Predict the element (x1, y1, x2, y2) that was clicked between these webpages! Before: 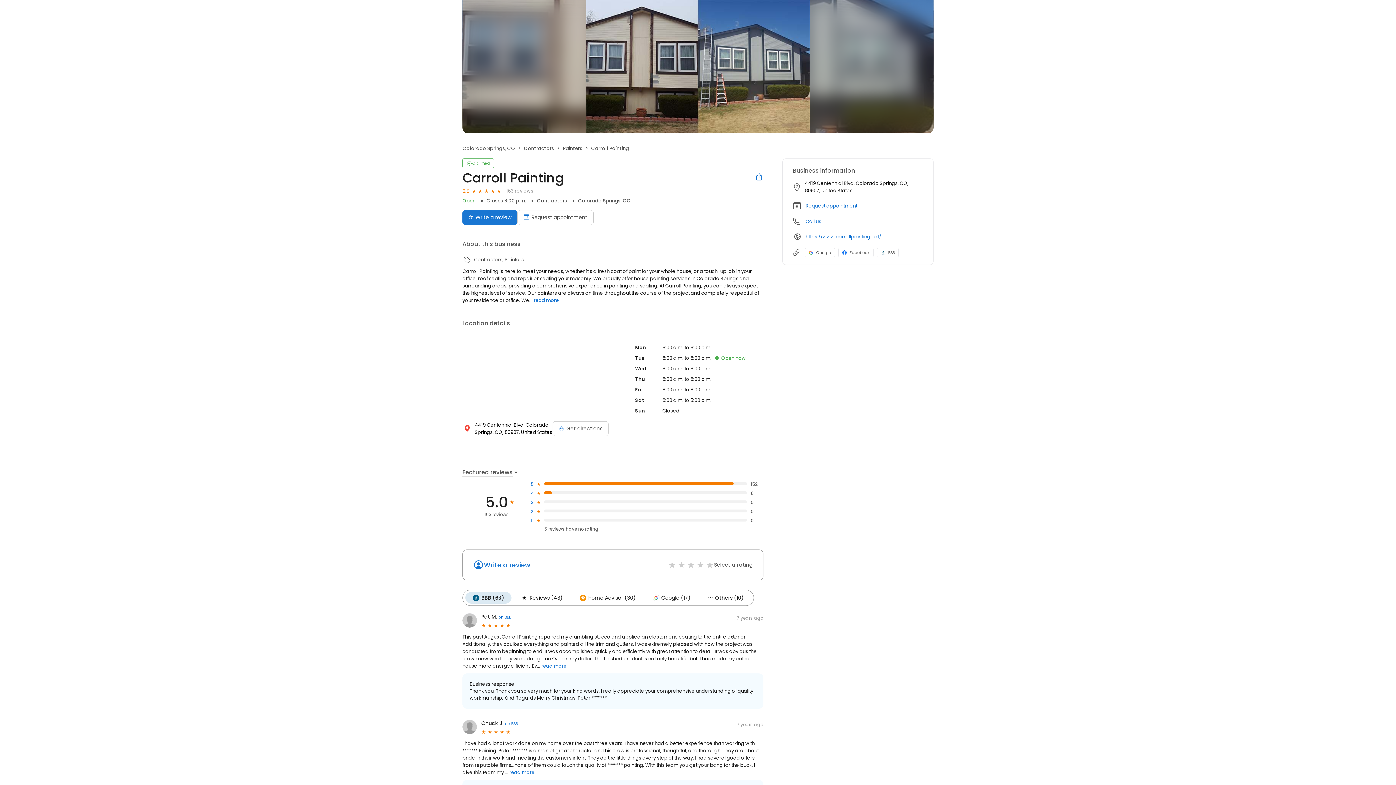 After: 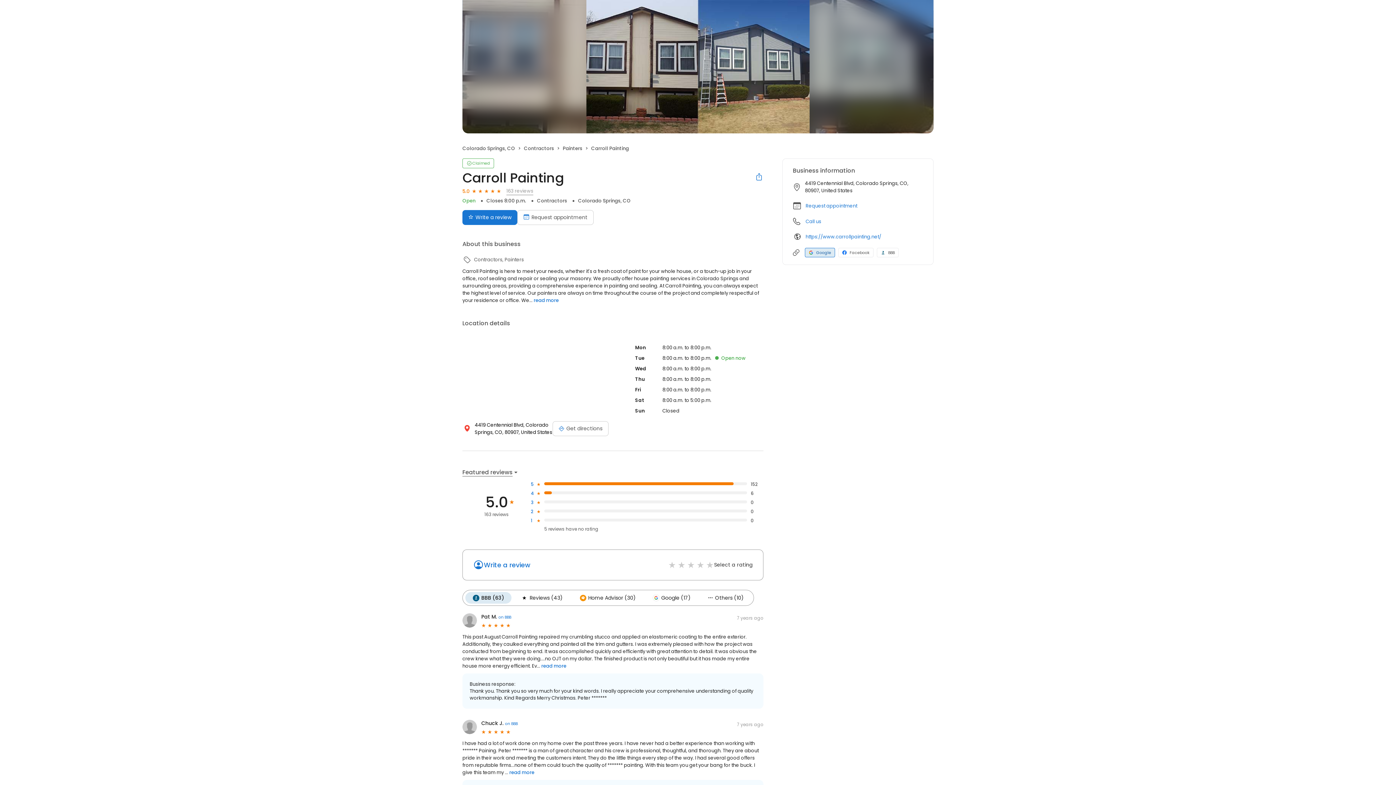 Action: bbox: (805, 248, 835, 257) label: Google profile link